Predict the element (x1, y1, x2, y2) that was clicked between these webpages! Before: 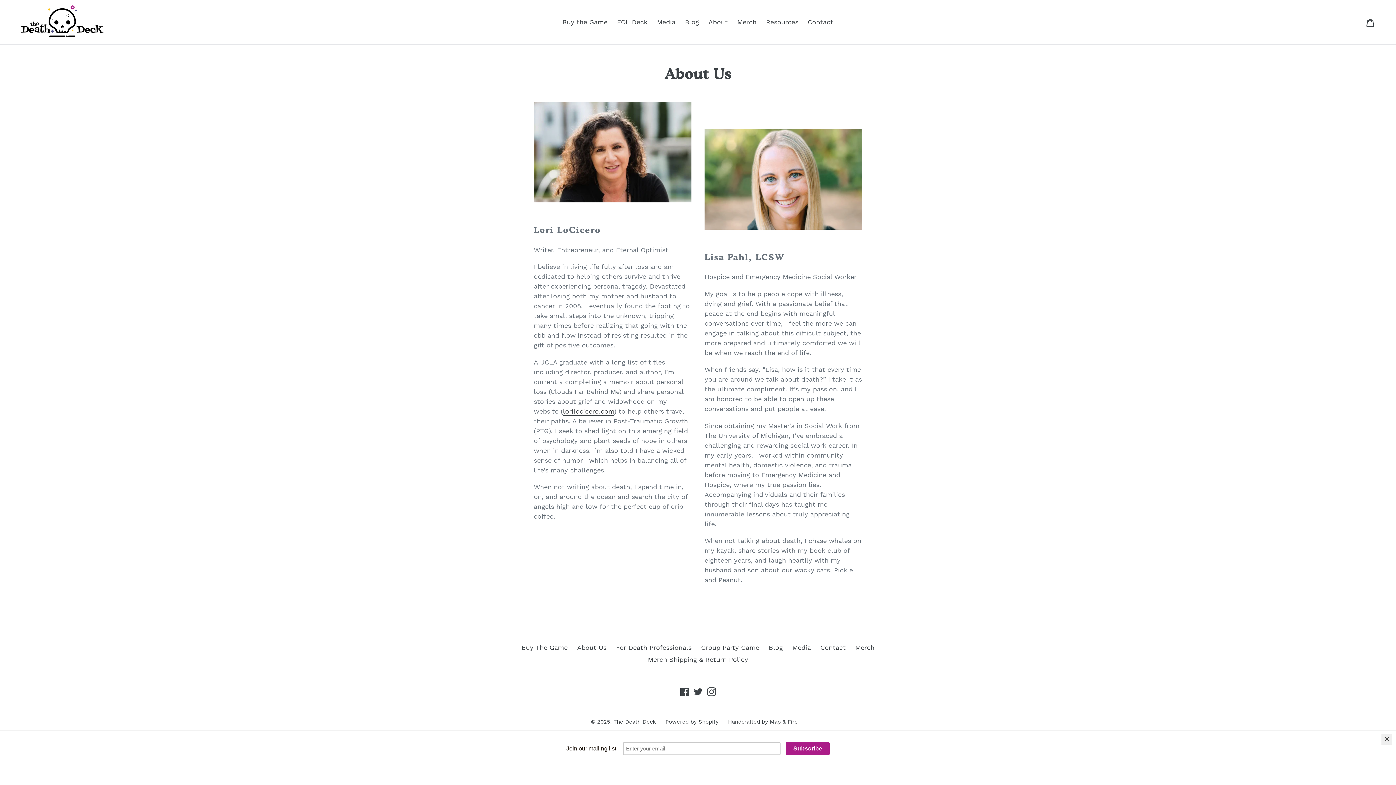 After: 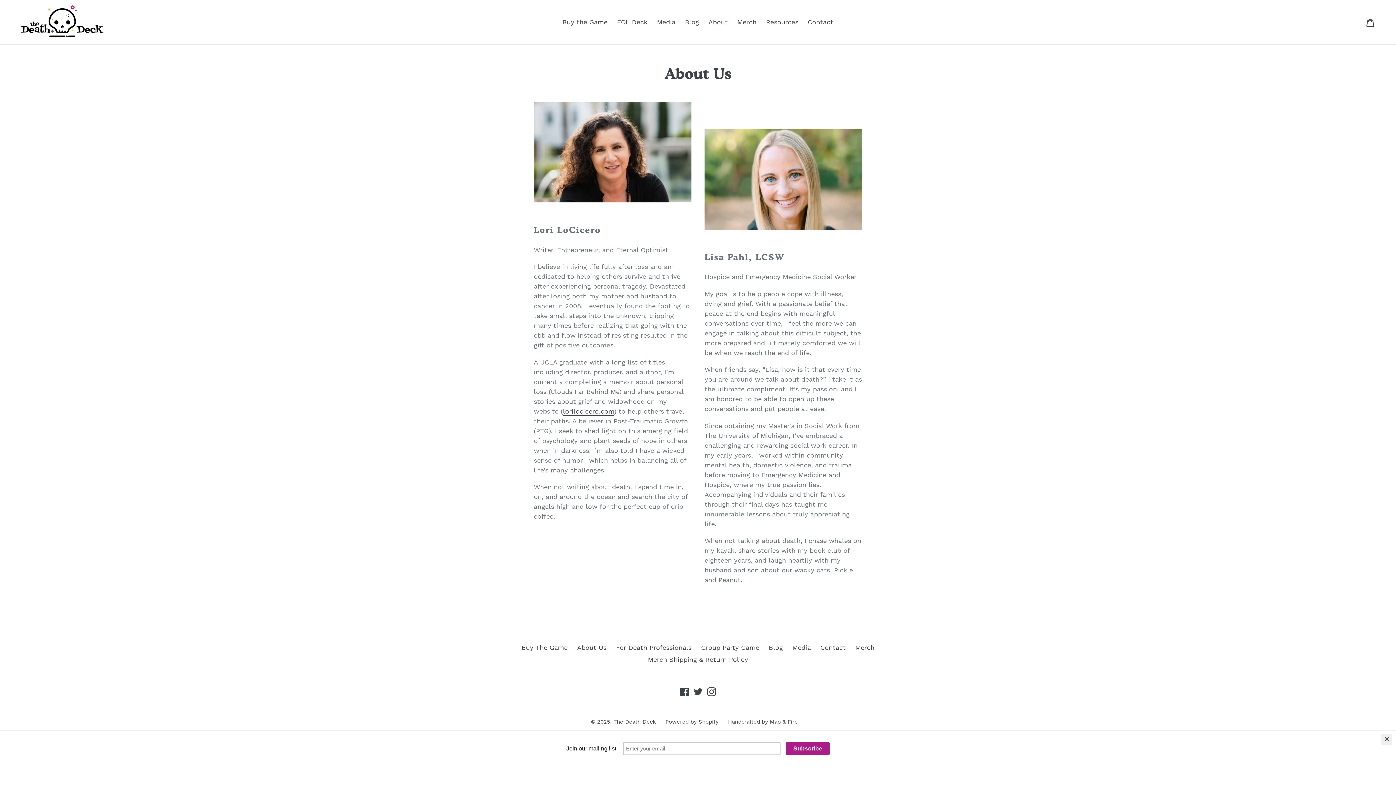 Action: label: About Us bbox: (577, 644, 606, 651)